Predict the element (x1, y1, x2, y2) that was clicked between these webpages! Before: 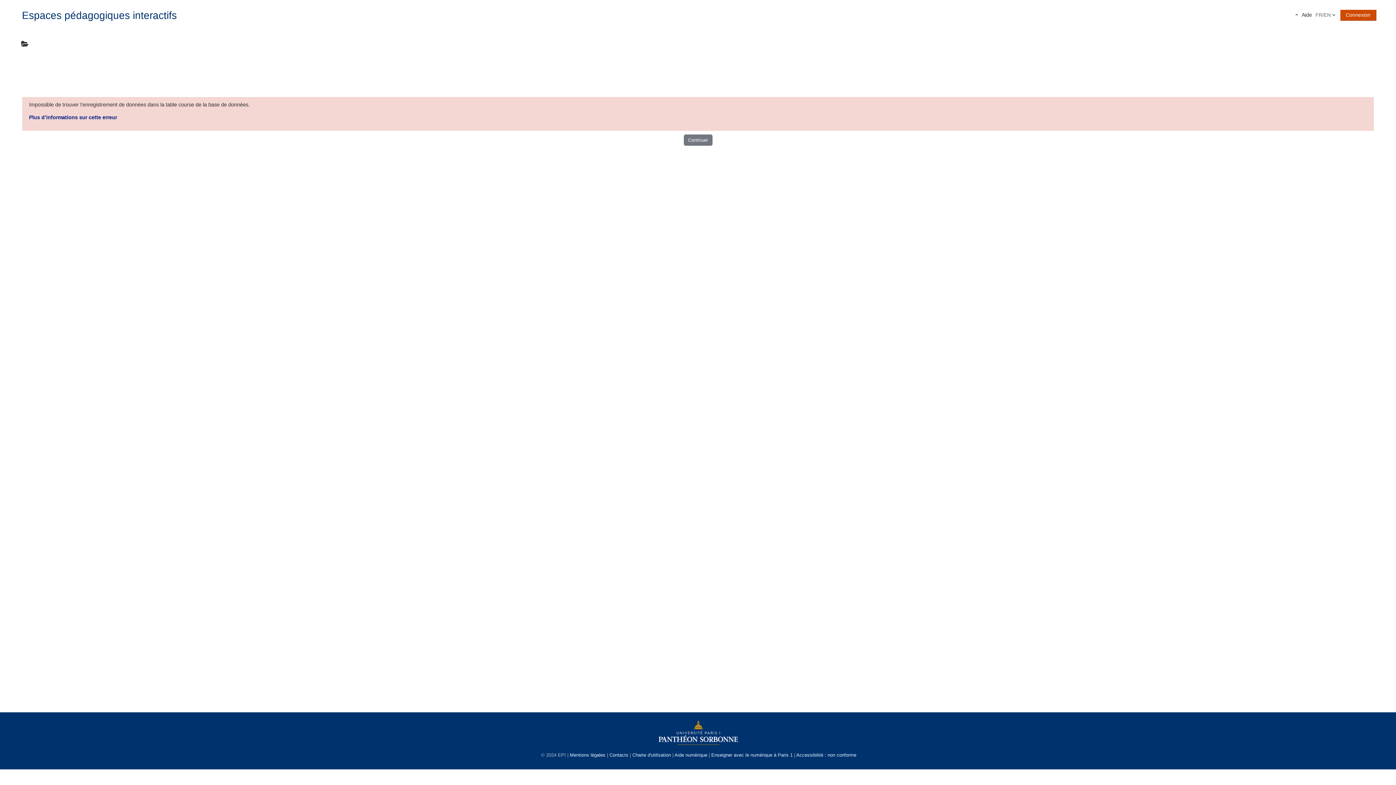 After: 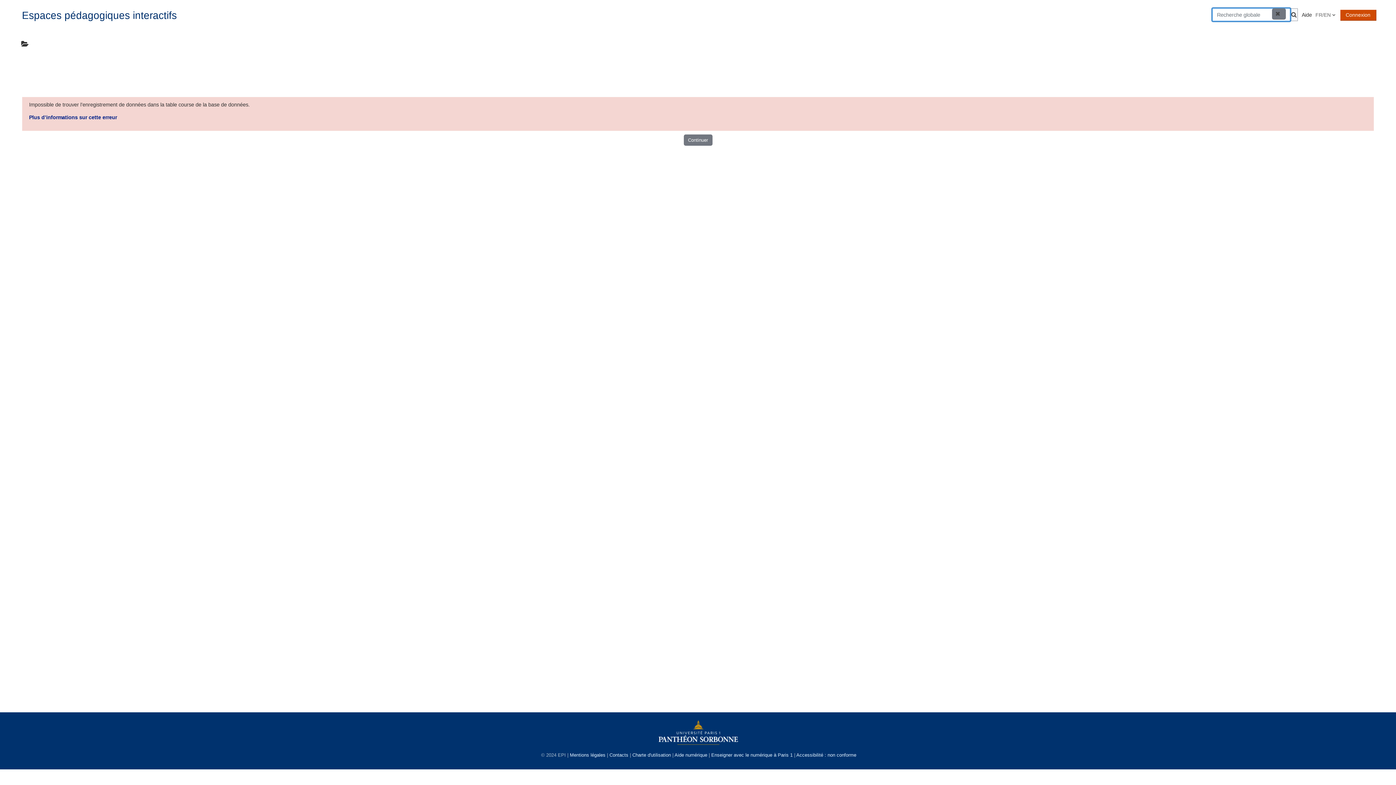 Action: bbox: (1296, 14, 1298, 15) label: Activer/désactiver la saisie de recherche